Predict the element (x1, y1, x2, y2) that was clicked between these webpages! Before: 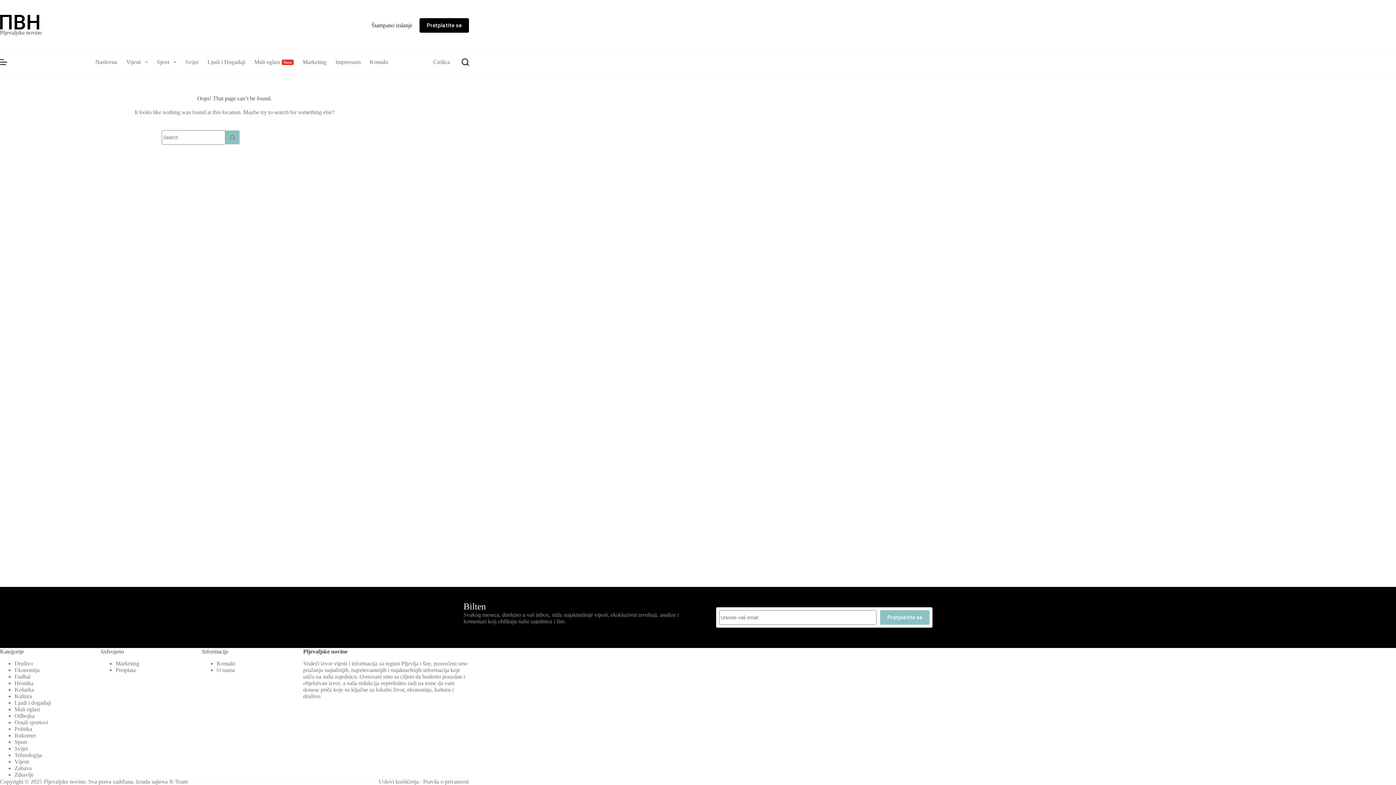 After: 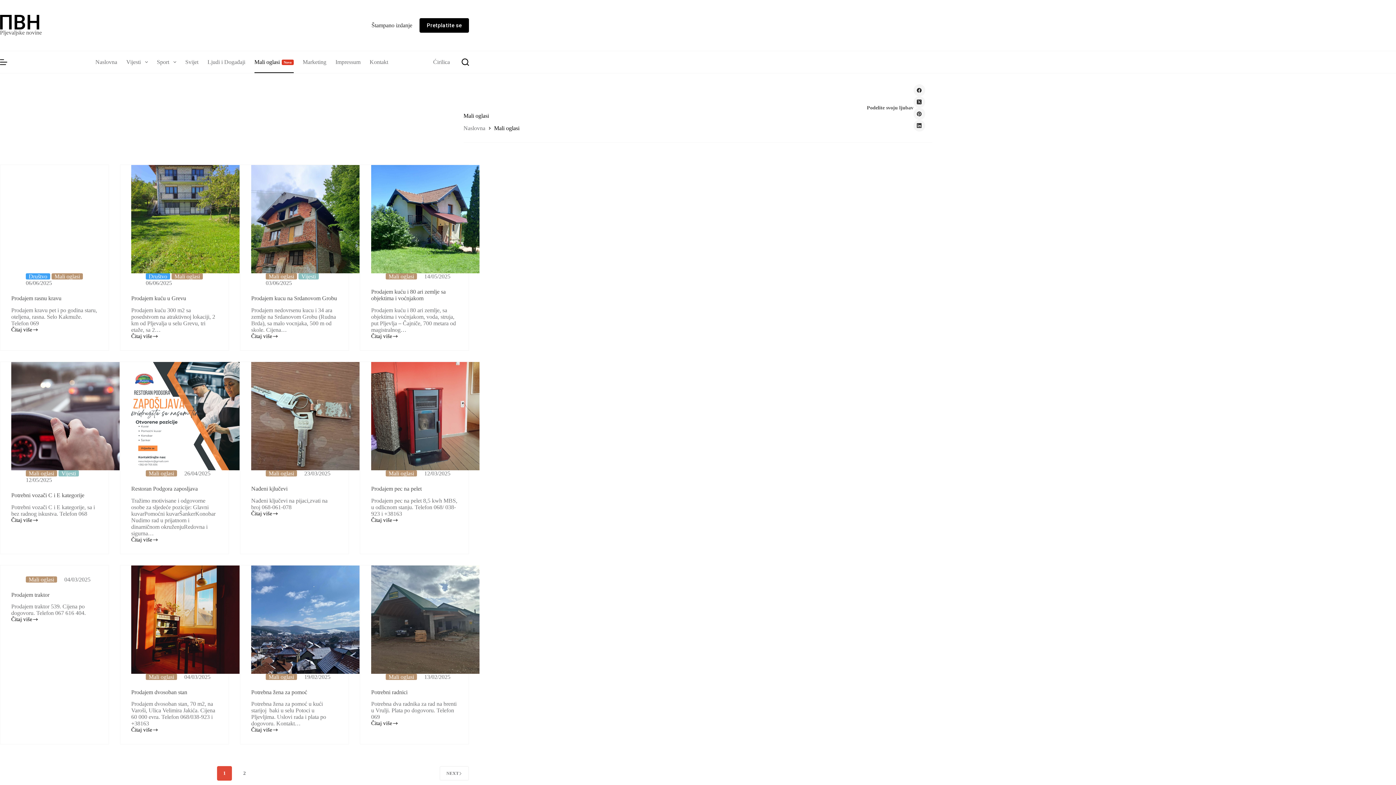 Action: bbox: (14, 706, 40, 712) label: Mali oglasi